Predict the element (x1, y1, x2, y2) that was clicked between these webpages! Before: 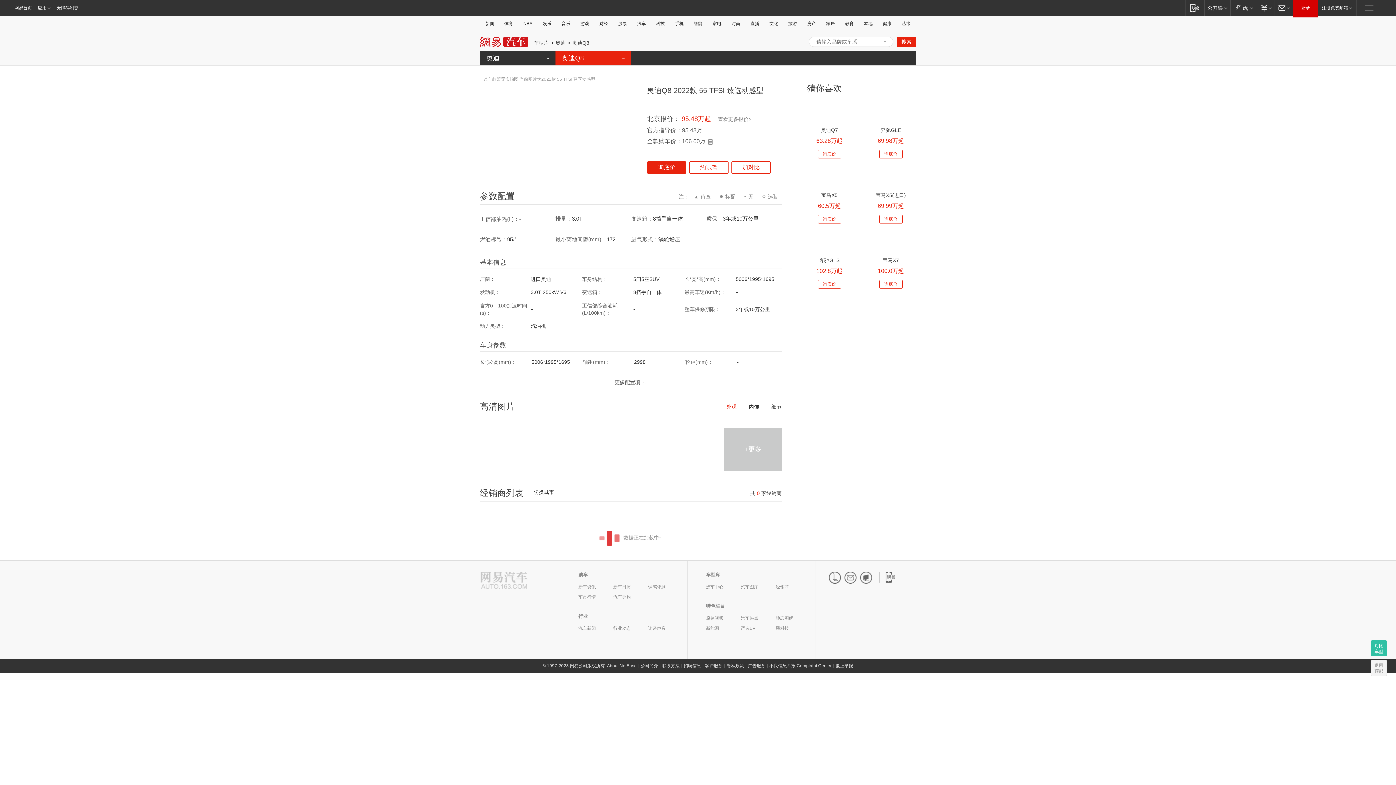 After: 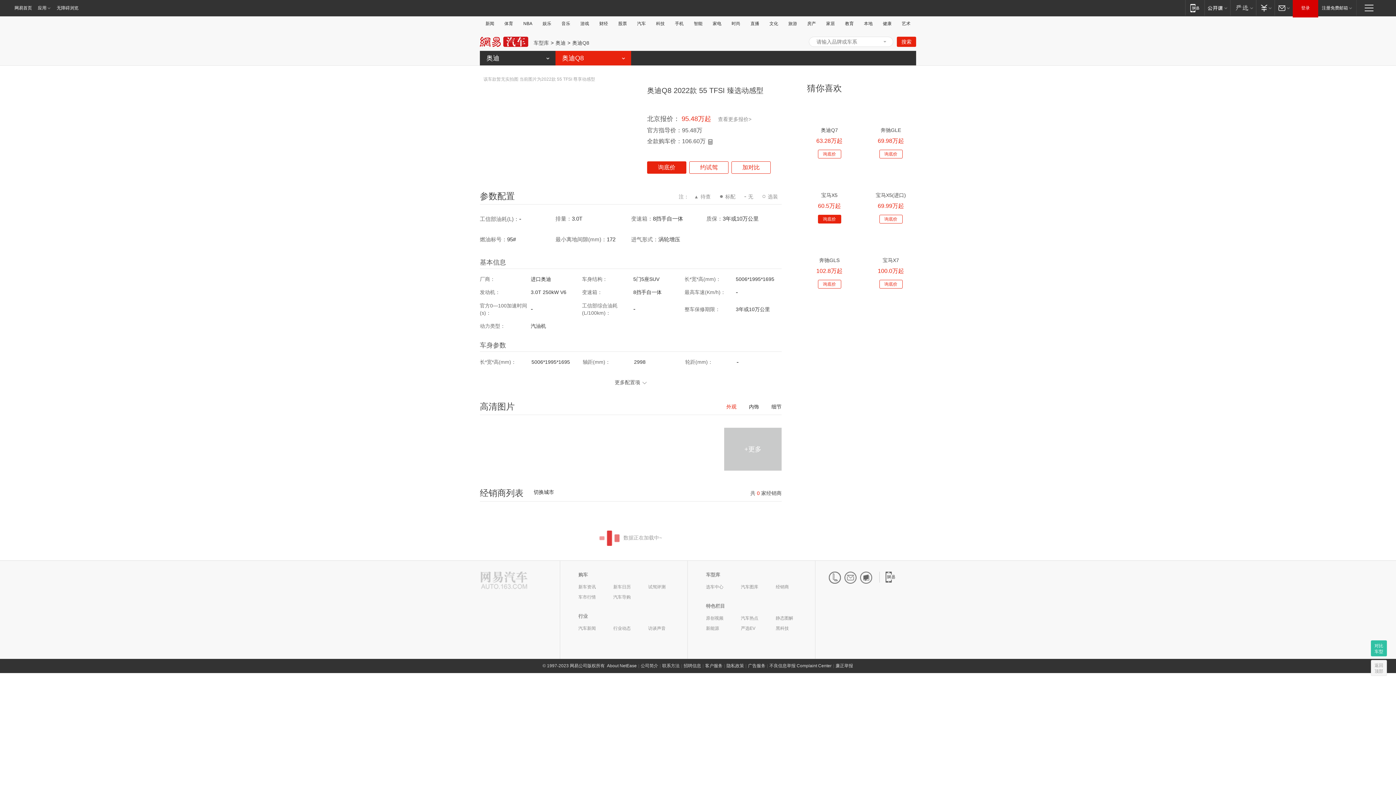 Action: bbox: (818, 214, 841, 223) label: 询底价